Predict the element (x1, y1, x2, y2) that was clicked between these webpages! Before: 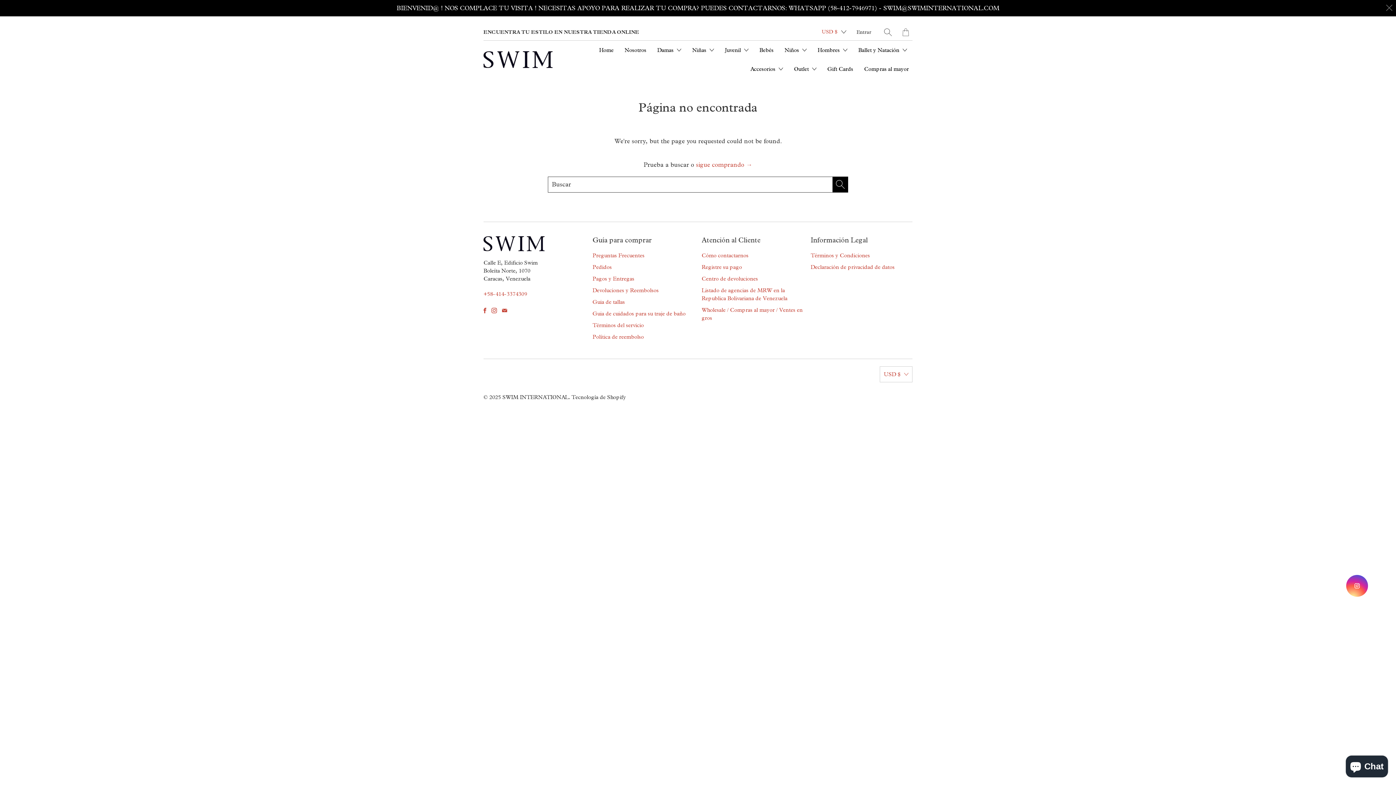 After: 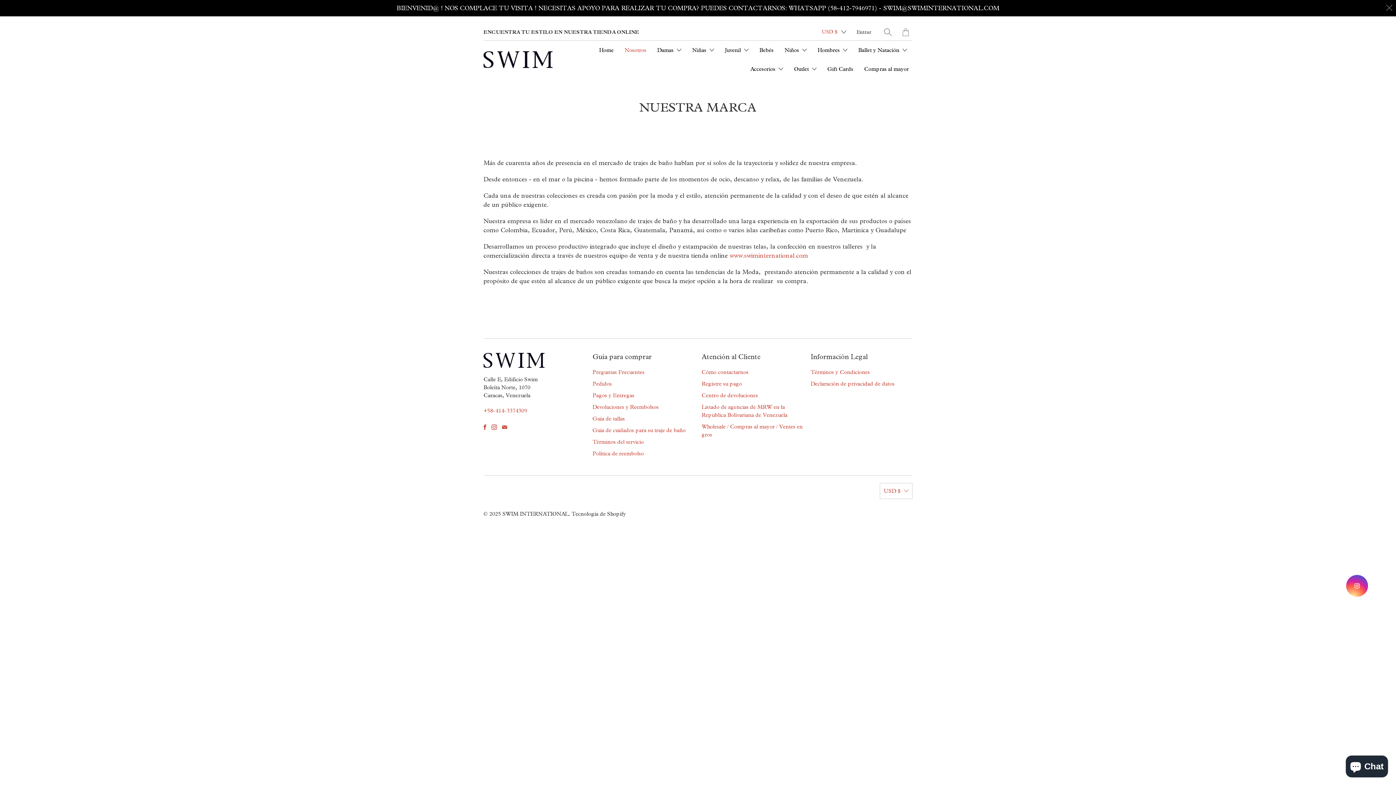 Action: label: Nosotros bbox: (621, 40, 650, 59)